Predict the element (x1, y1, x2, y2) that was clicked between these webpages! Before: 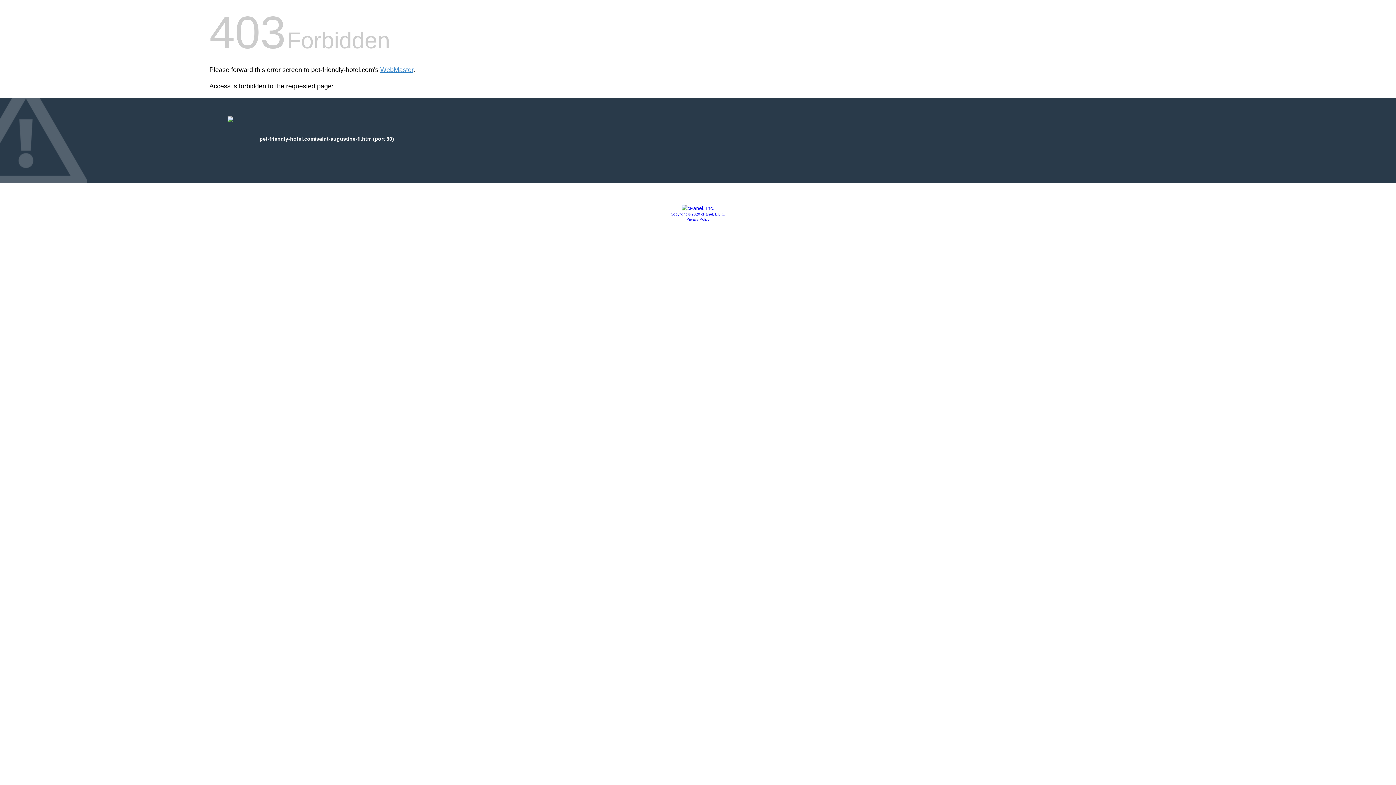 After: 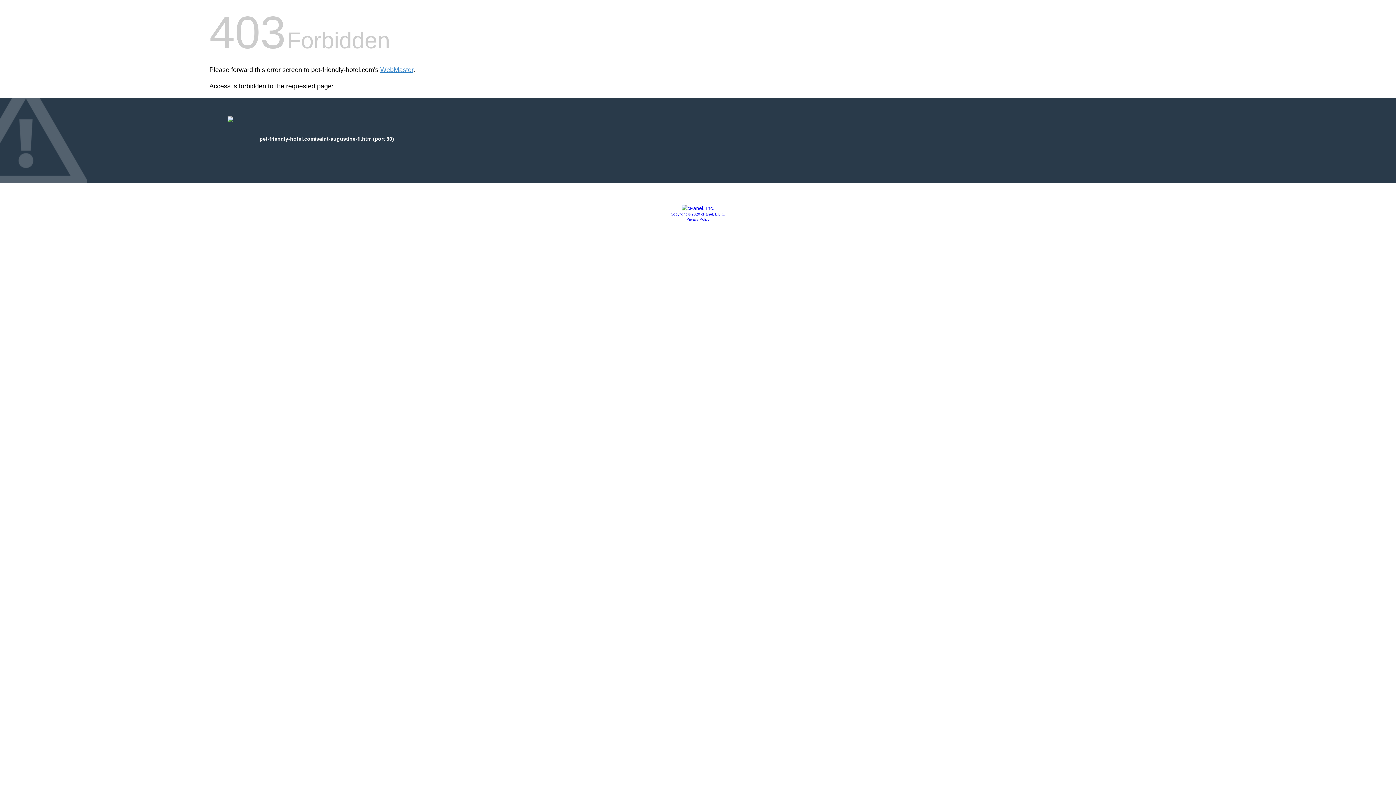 Action: label: Privacy Policy bbox: (686, 217, 709, 221)